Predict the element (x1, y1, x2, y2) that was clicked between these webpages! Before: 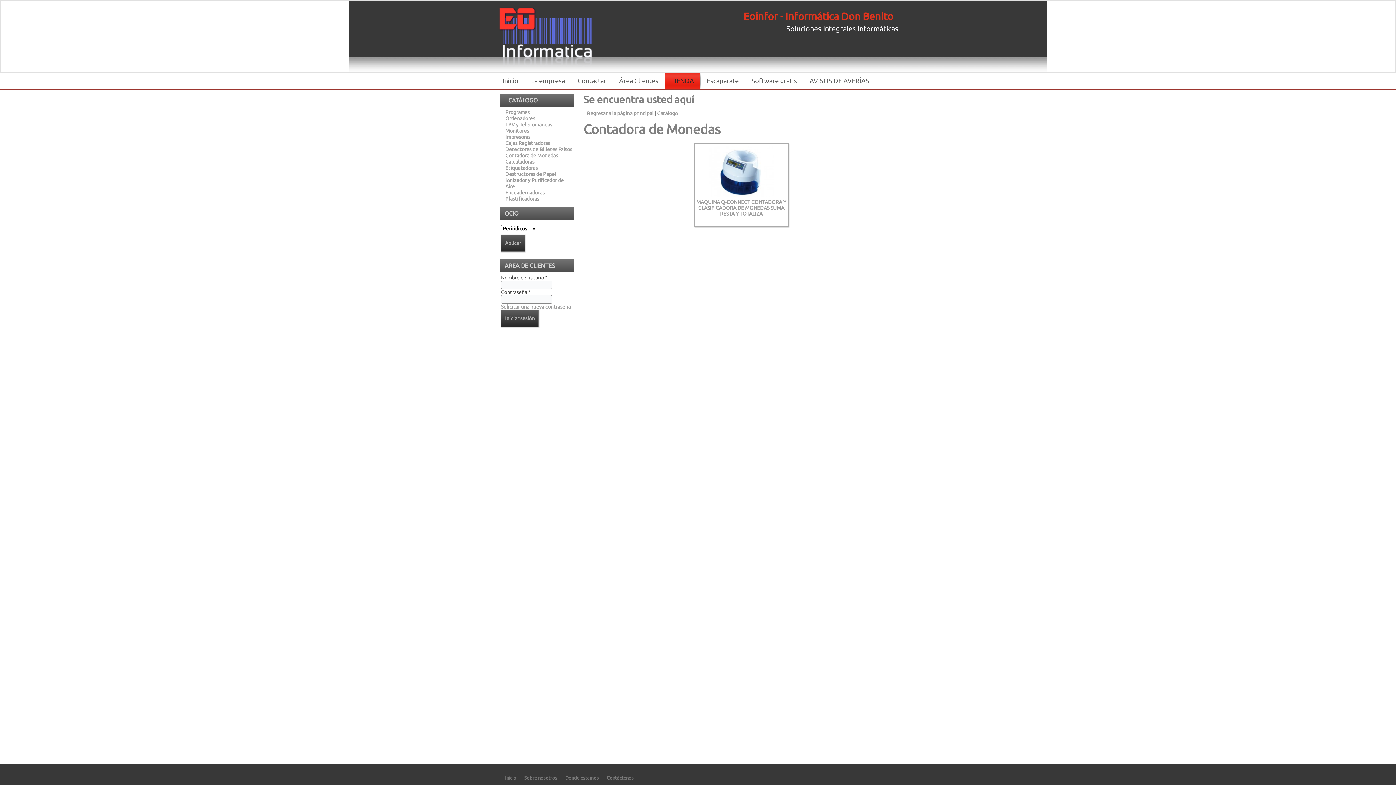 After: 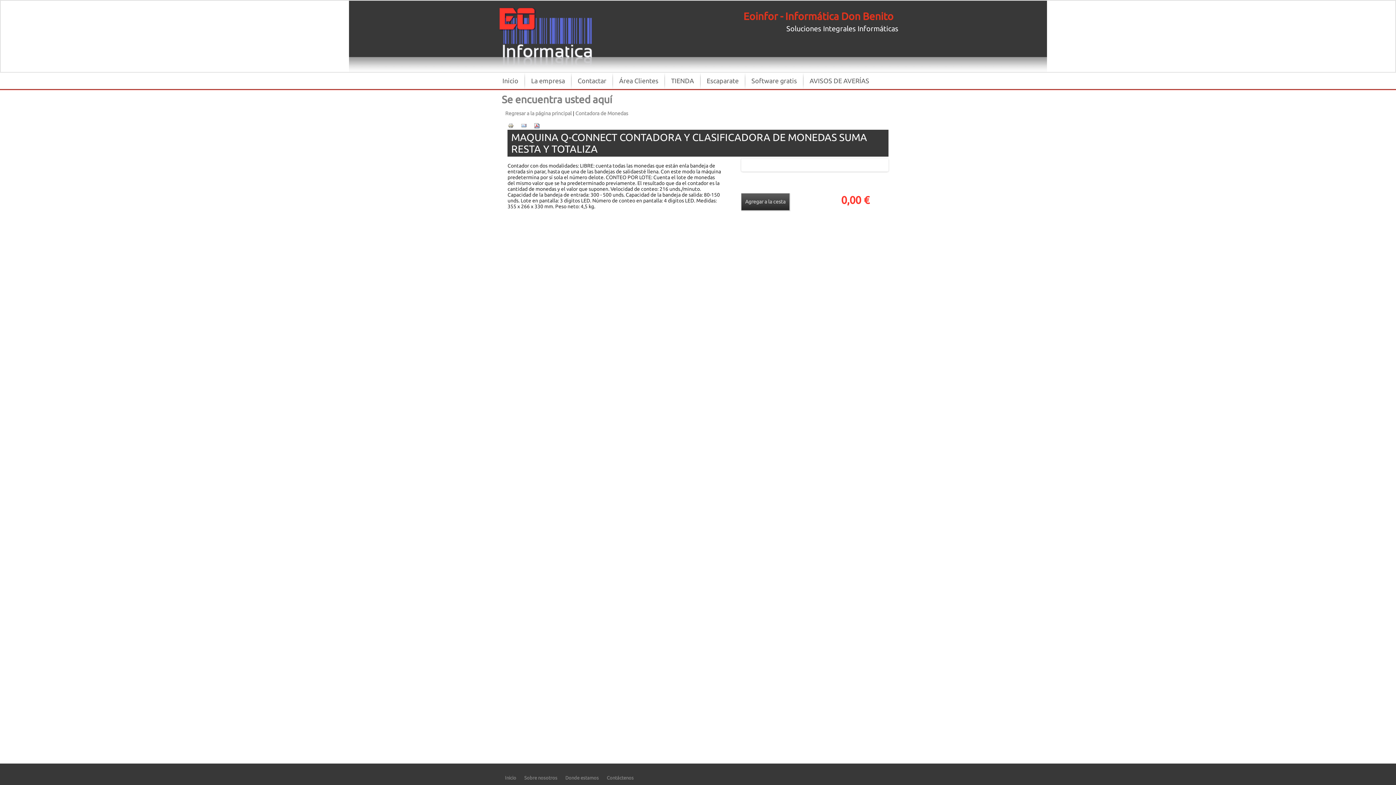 Action: bbox: (707, 193, 775, 199)